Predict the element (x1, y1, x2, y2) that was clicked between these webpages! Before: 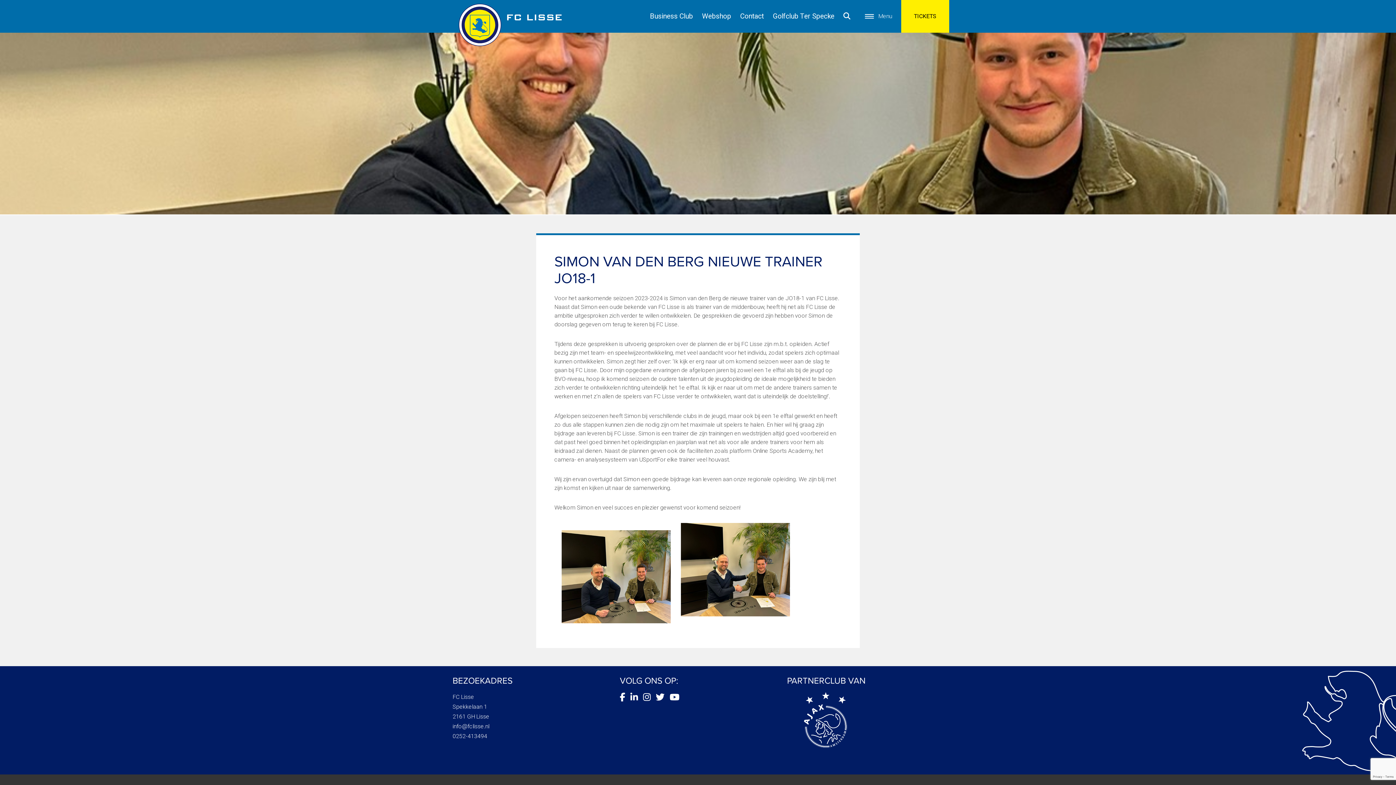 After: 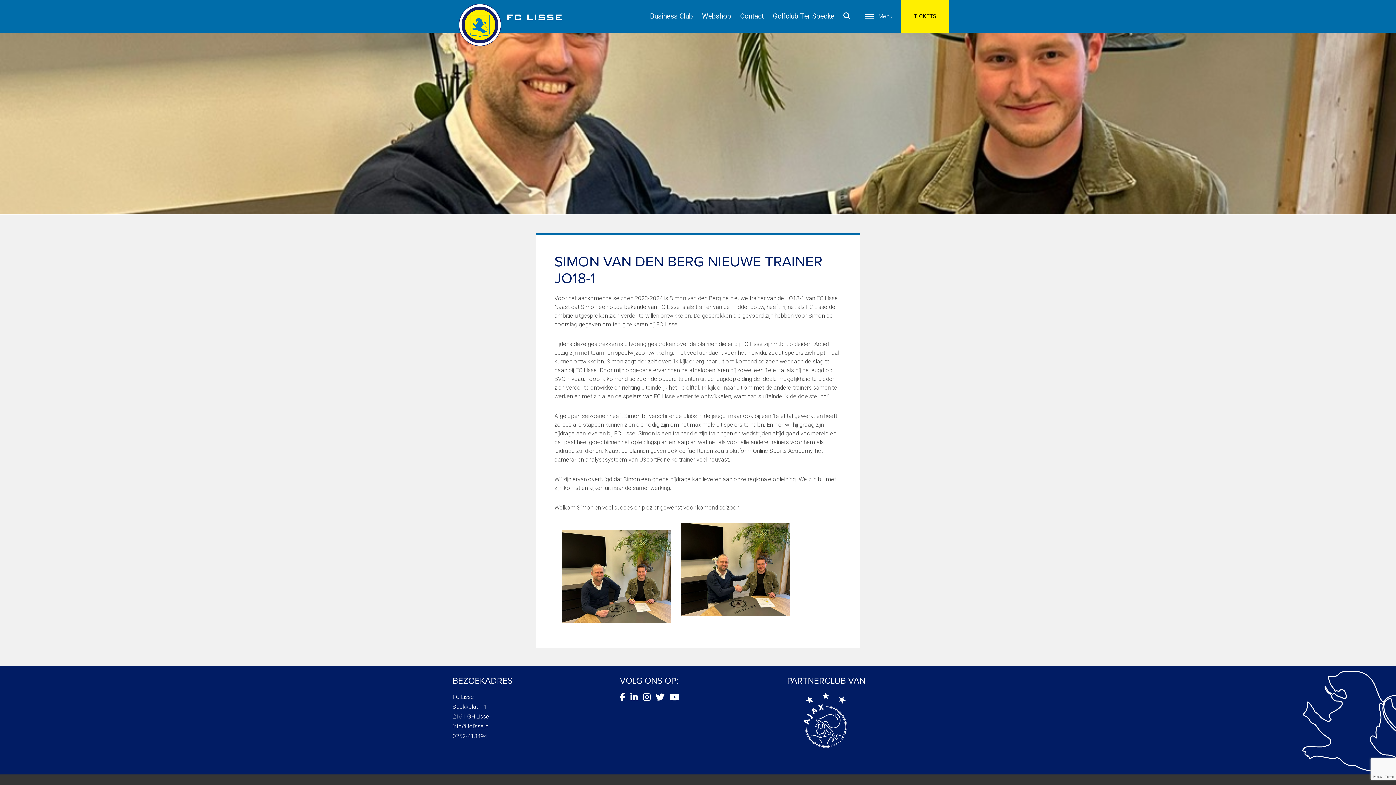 Action: bbox: (630, 692, 638, 702)